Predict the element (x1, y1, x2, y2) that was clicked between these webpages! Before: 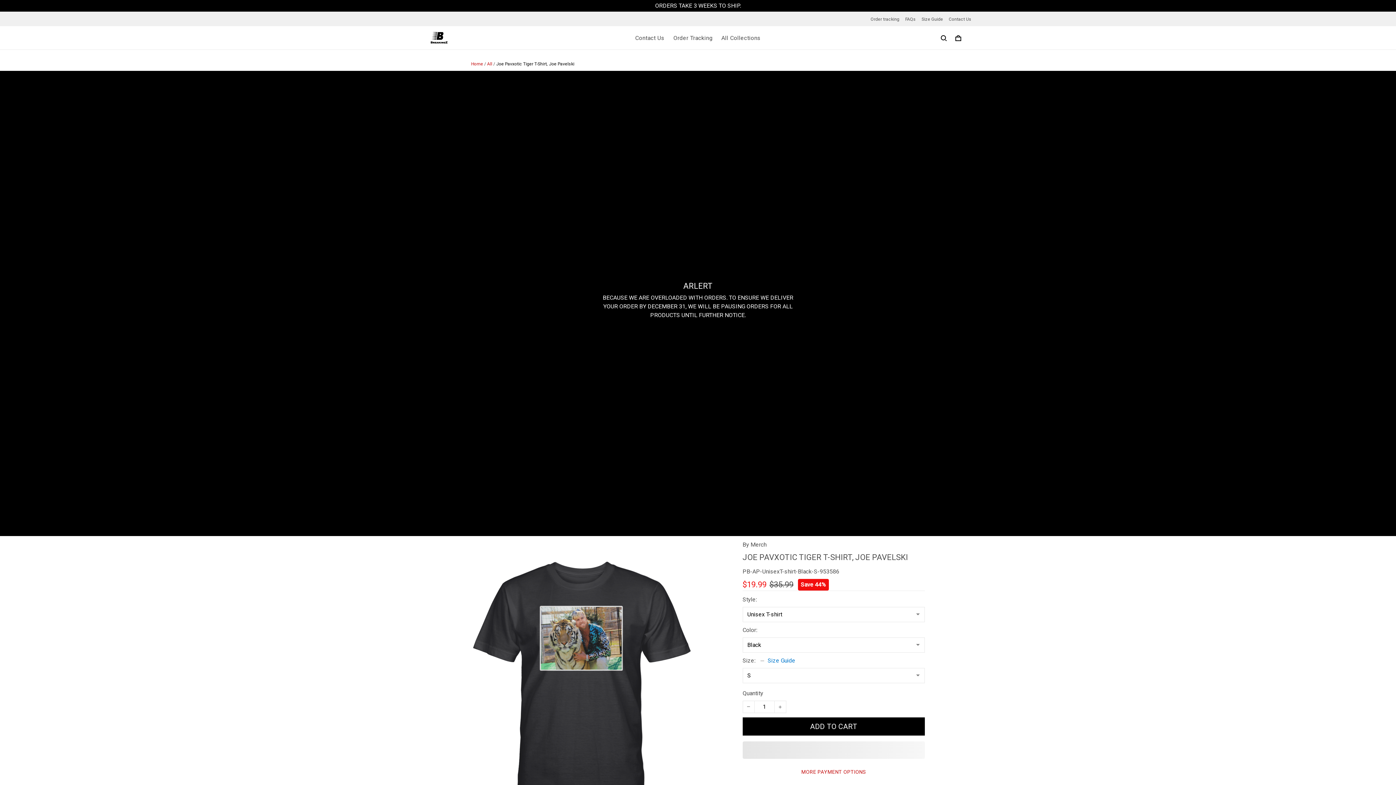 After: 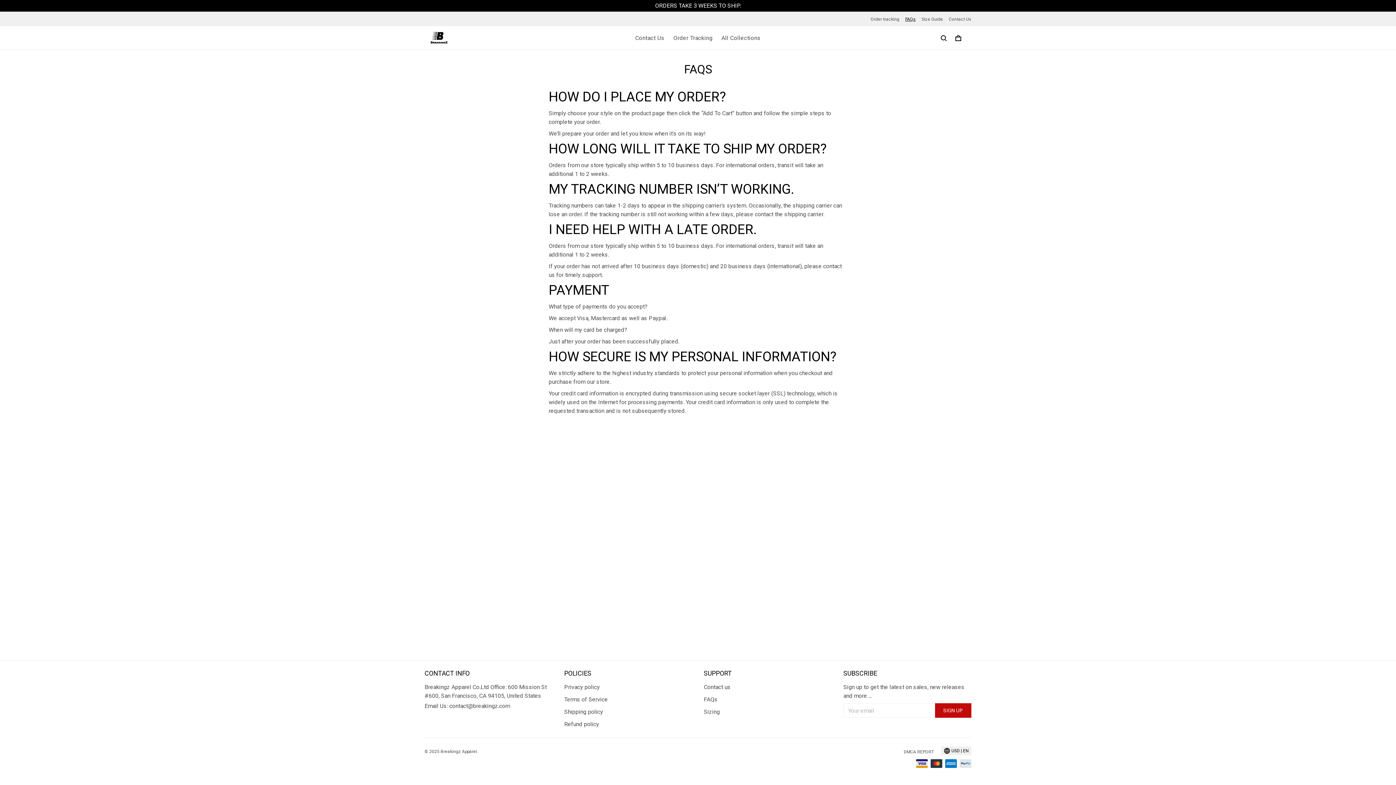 Action: label: FAQs bbox: (905, 16, 916, 21)